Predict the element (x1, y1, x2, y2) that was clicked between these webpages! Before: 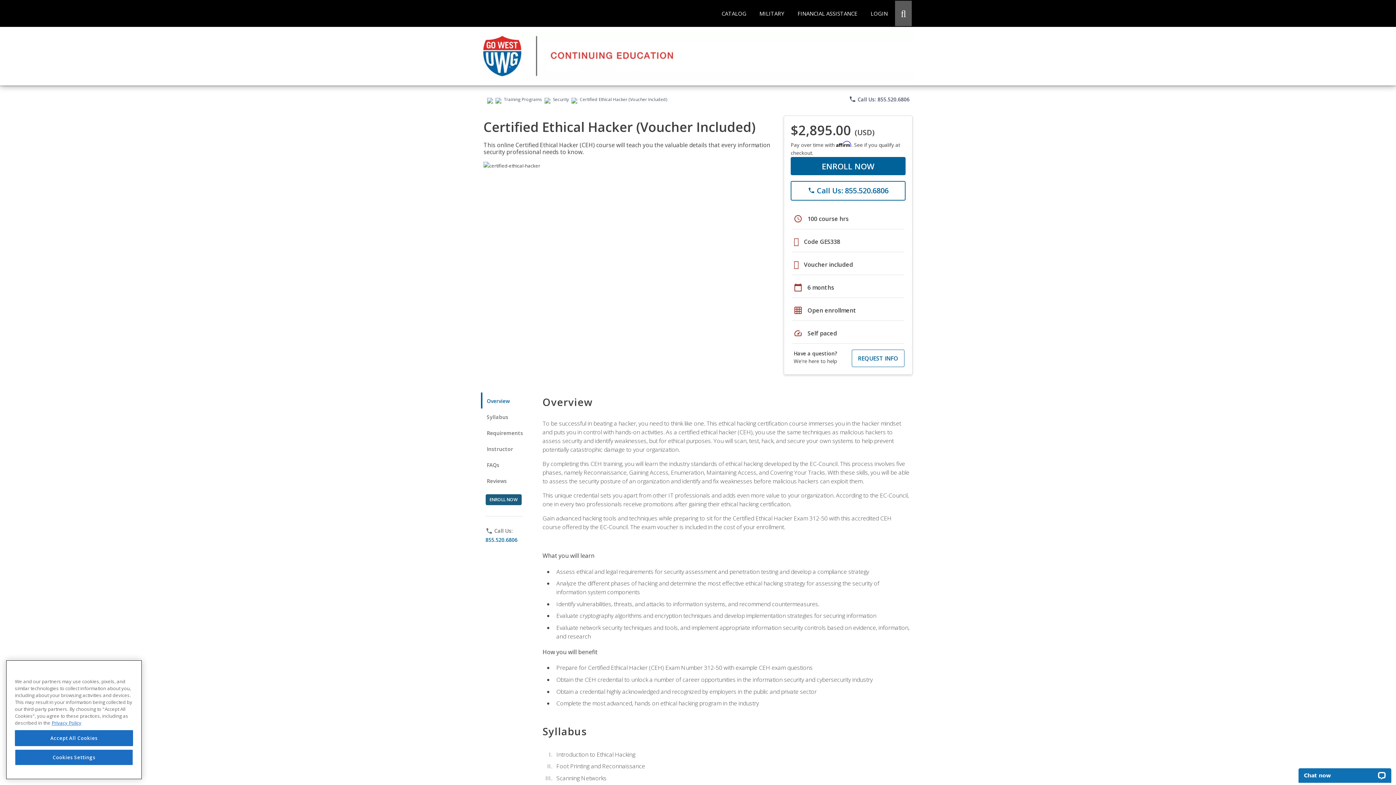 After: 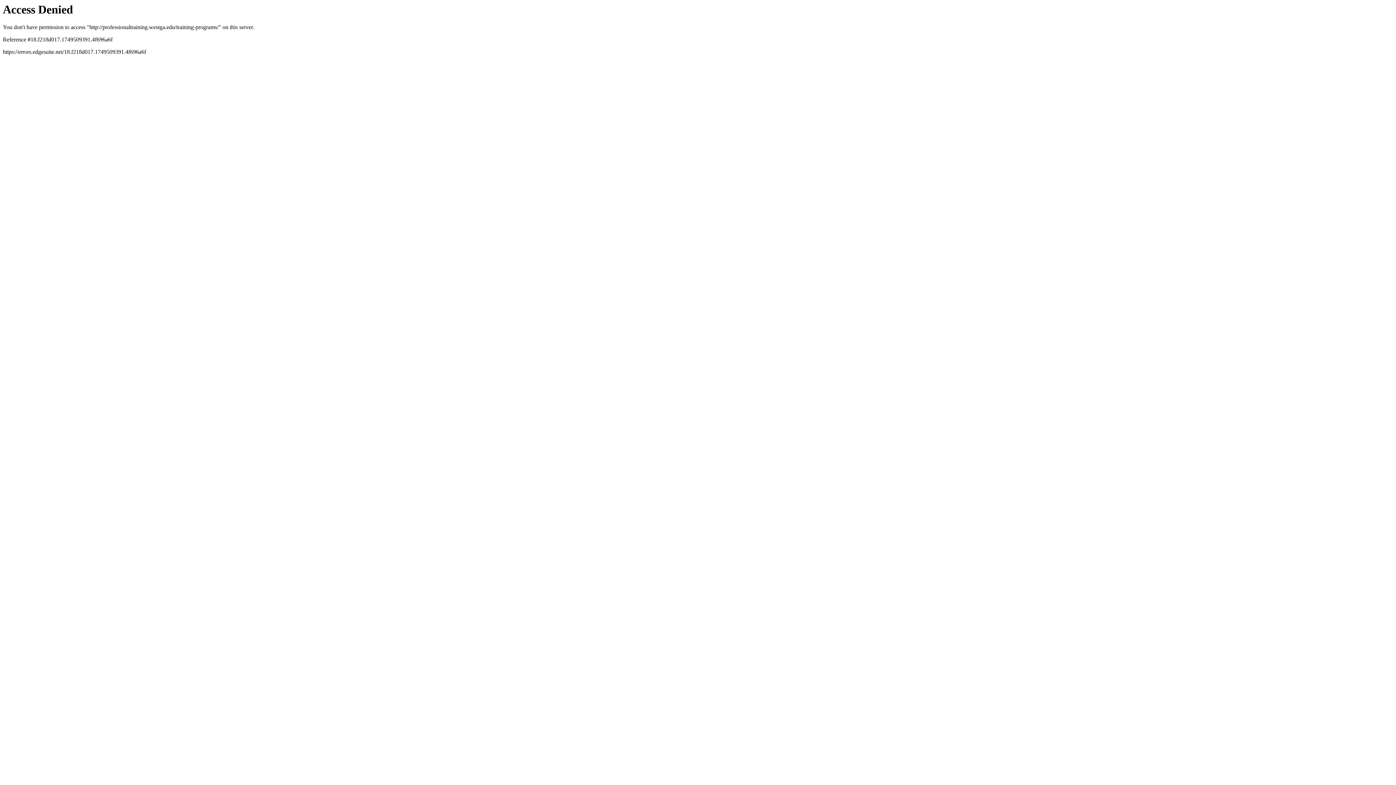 Action: bbox: (503, 96, 542, 102) label: Training Programs